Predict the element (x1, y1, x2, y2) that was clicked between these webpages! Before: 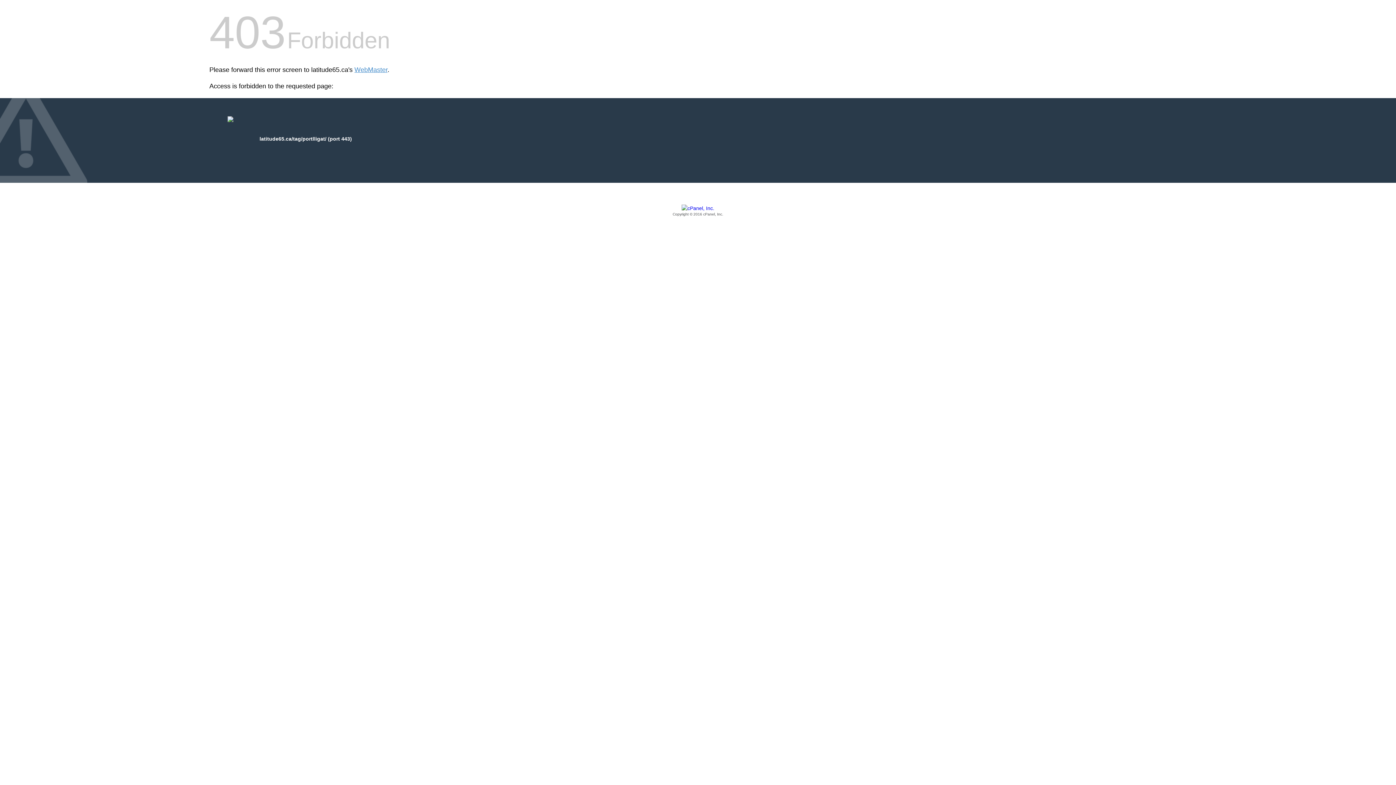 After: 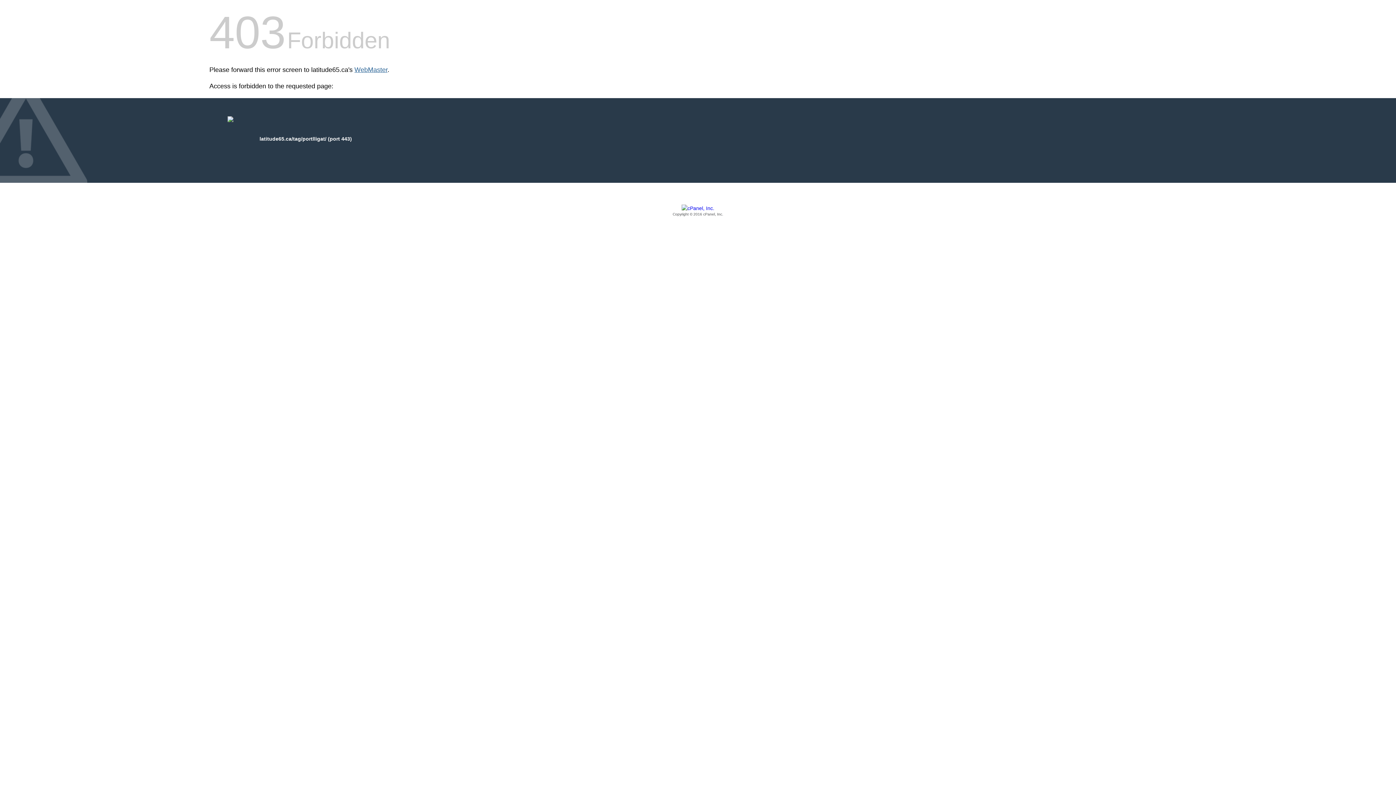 Action: bbox: (354, 66, 387, 73) label: WebMaster